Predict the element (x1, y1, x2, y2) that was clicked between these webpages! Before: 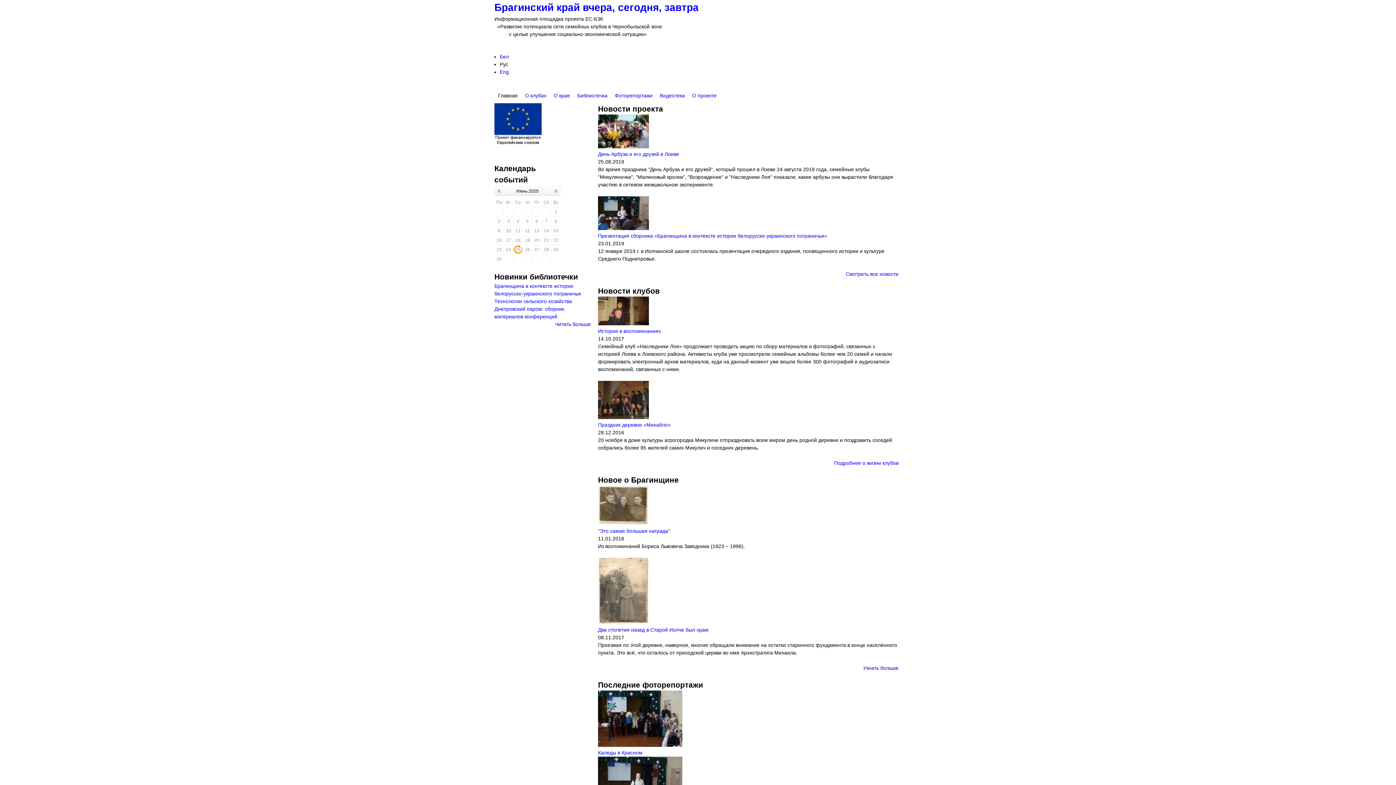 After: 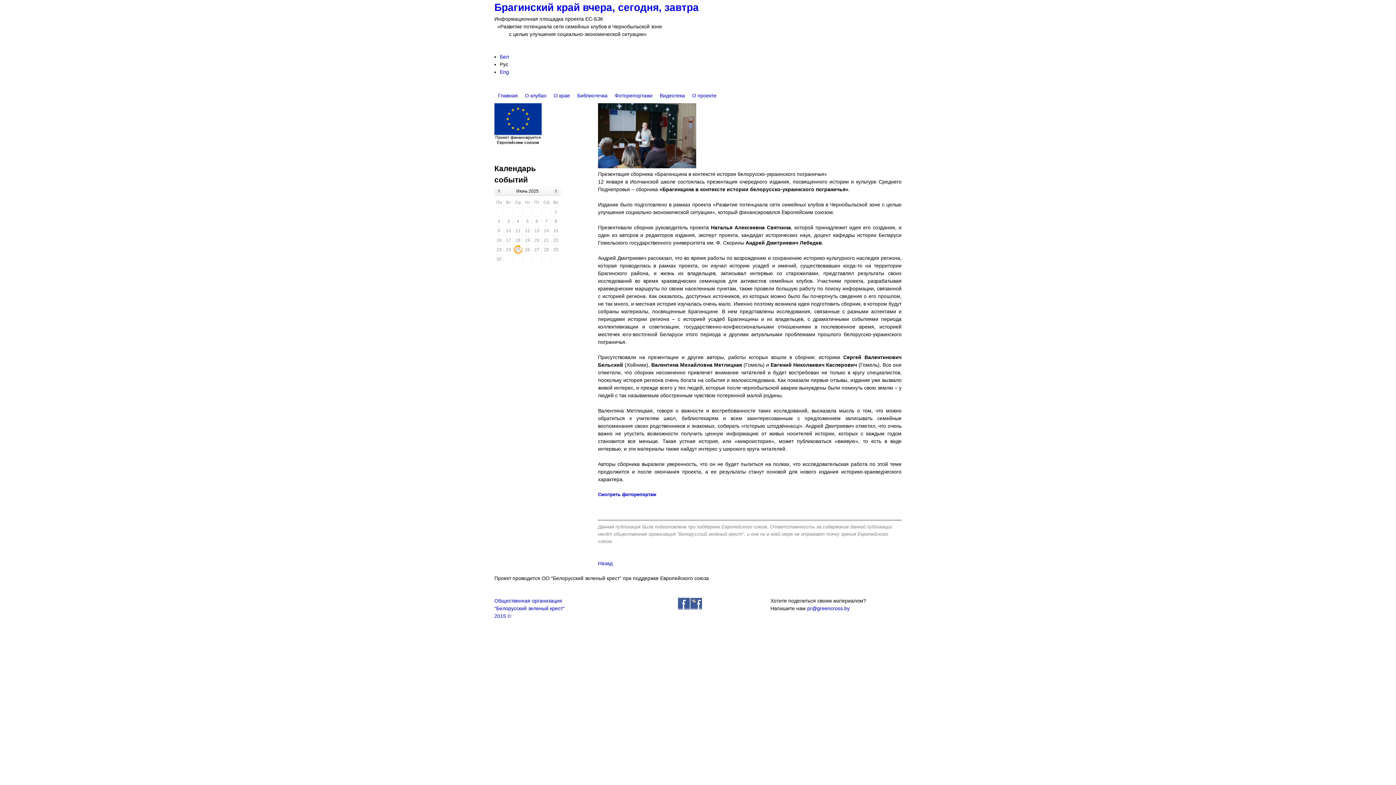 Action: bbox: (598, 233, 827, 238) label: Презентация сборника «Брагинщина в контексте истории белорусско-украинского пограничья»